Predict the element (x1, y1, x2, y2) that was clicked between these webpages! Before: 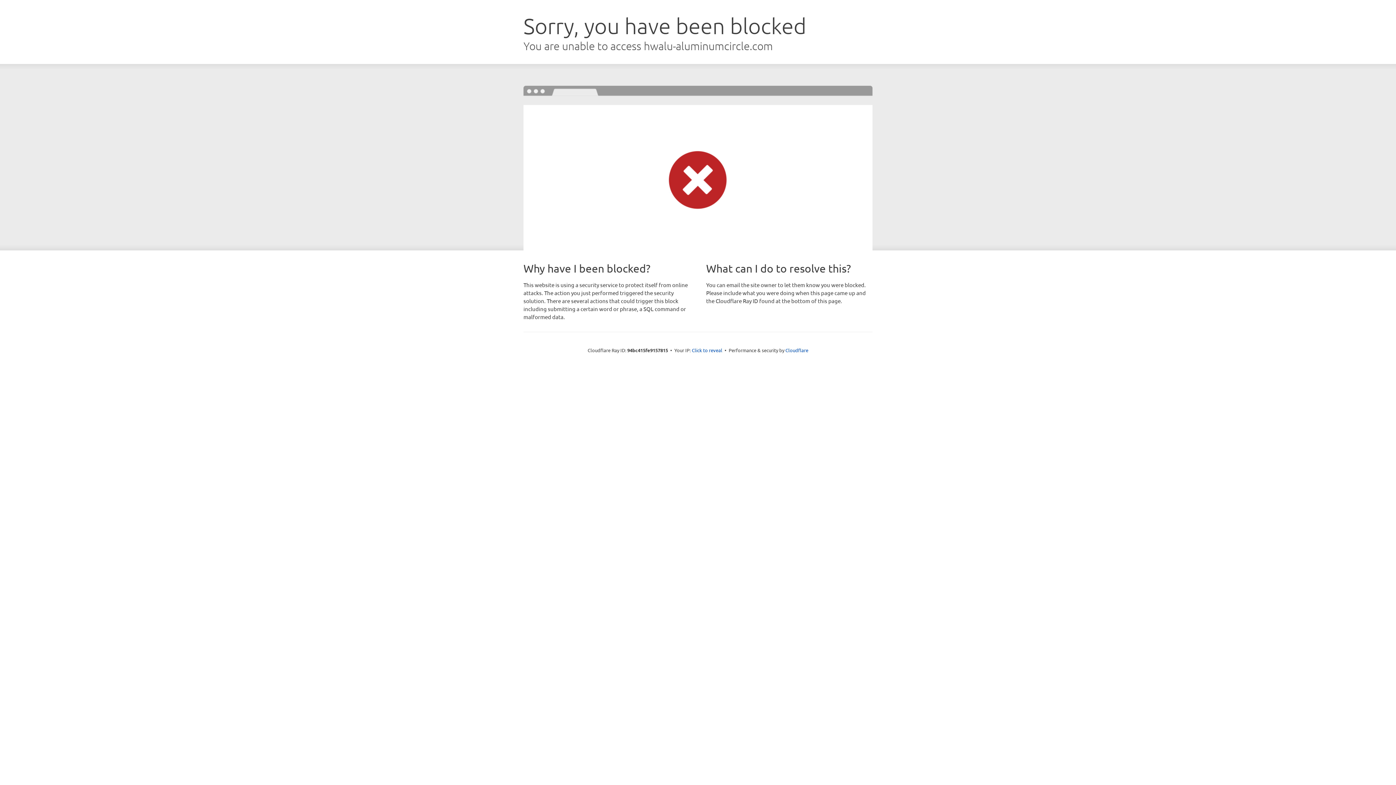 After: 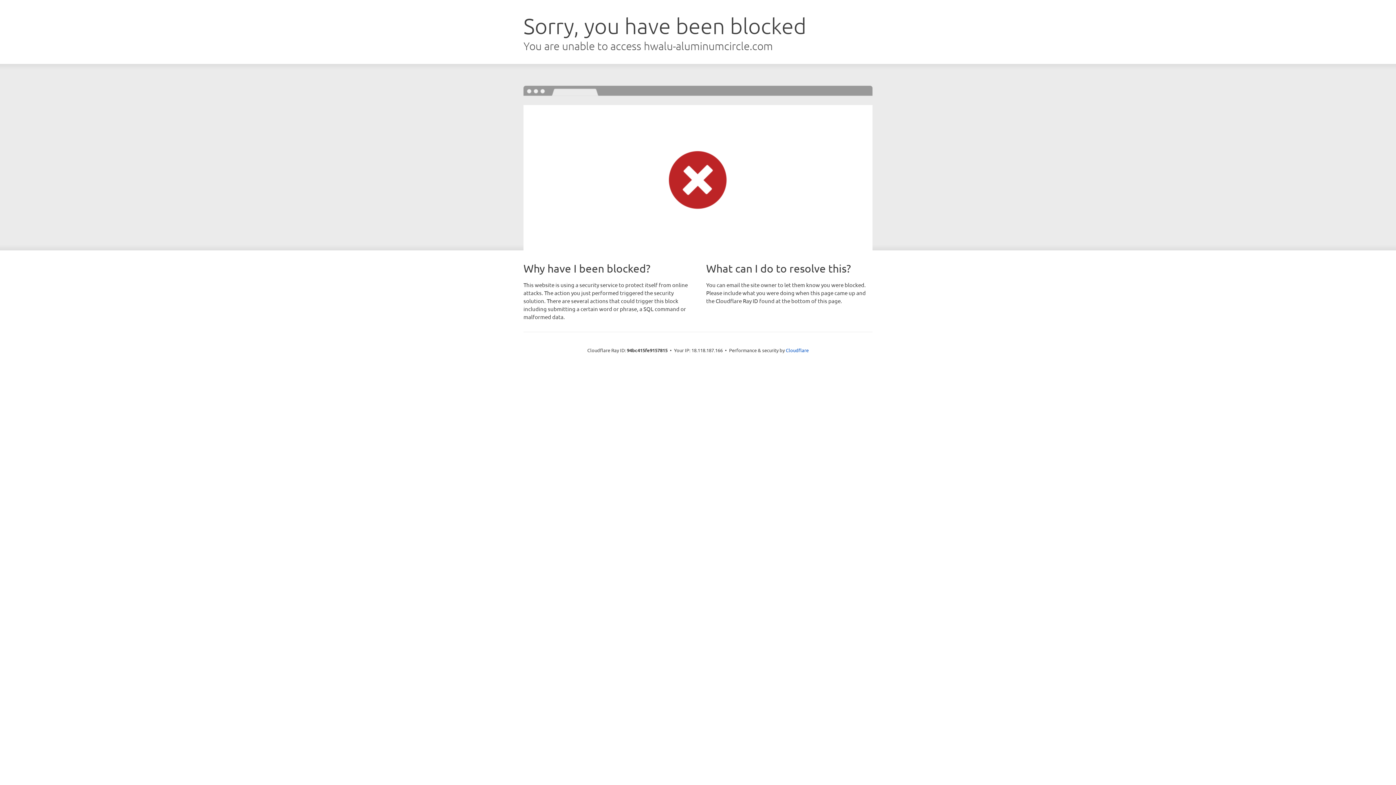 Action: bbox: (692, 346, 722, 353) label: Click to reveal